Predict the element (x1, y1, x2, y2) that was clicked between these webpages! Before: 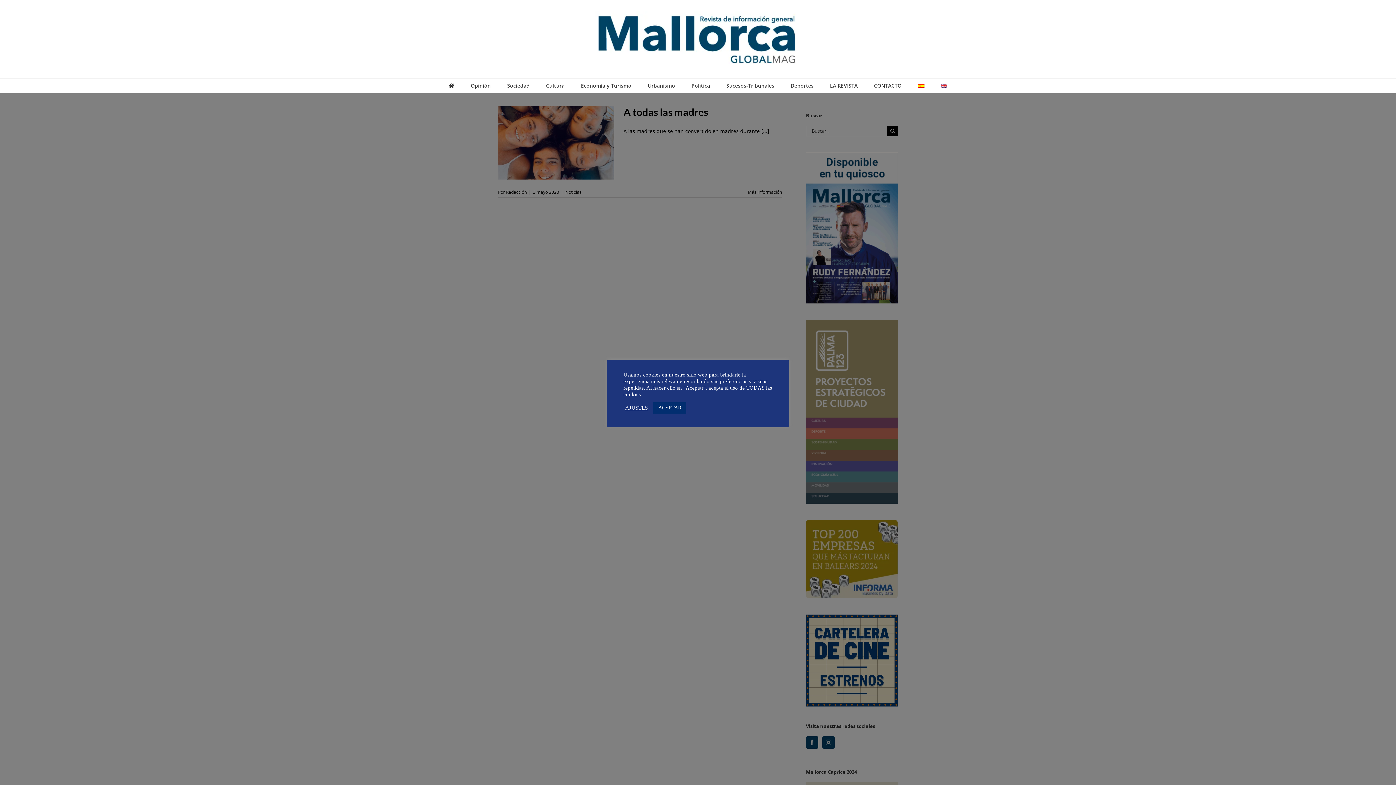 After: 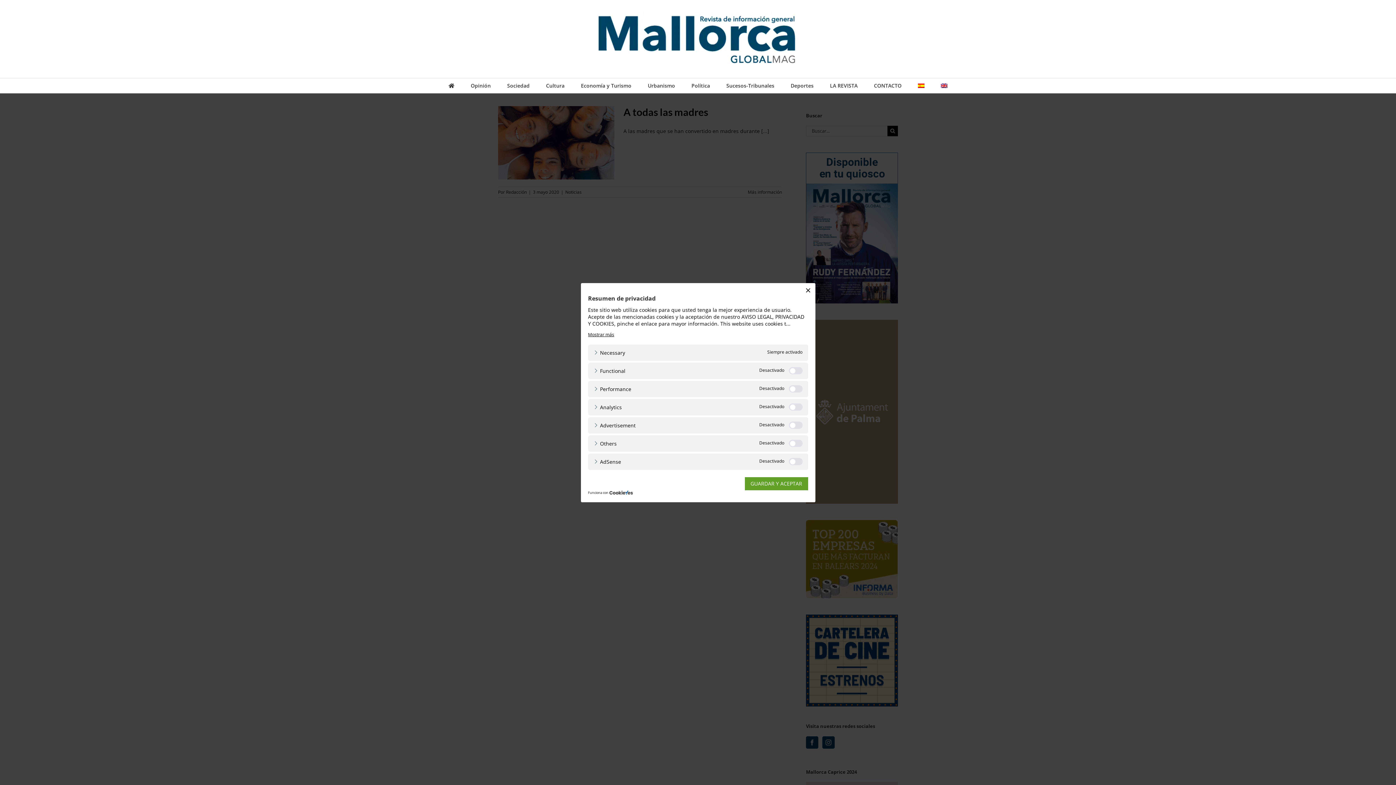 Action: bbox: (625, 404, 648, 411) label: AJUSTES